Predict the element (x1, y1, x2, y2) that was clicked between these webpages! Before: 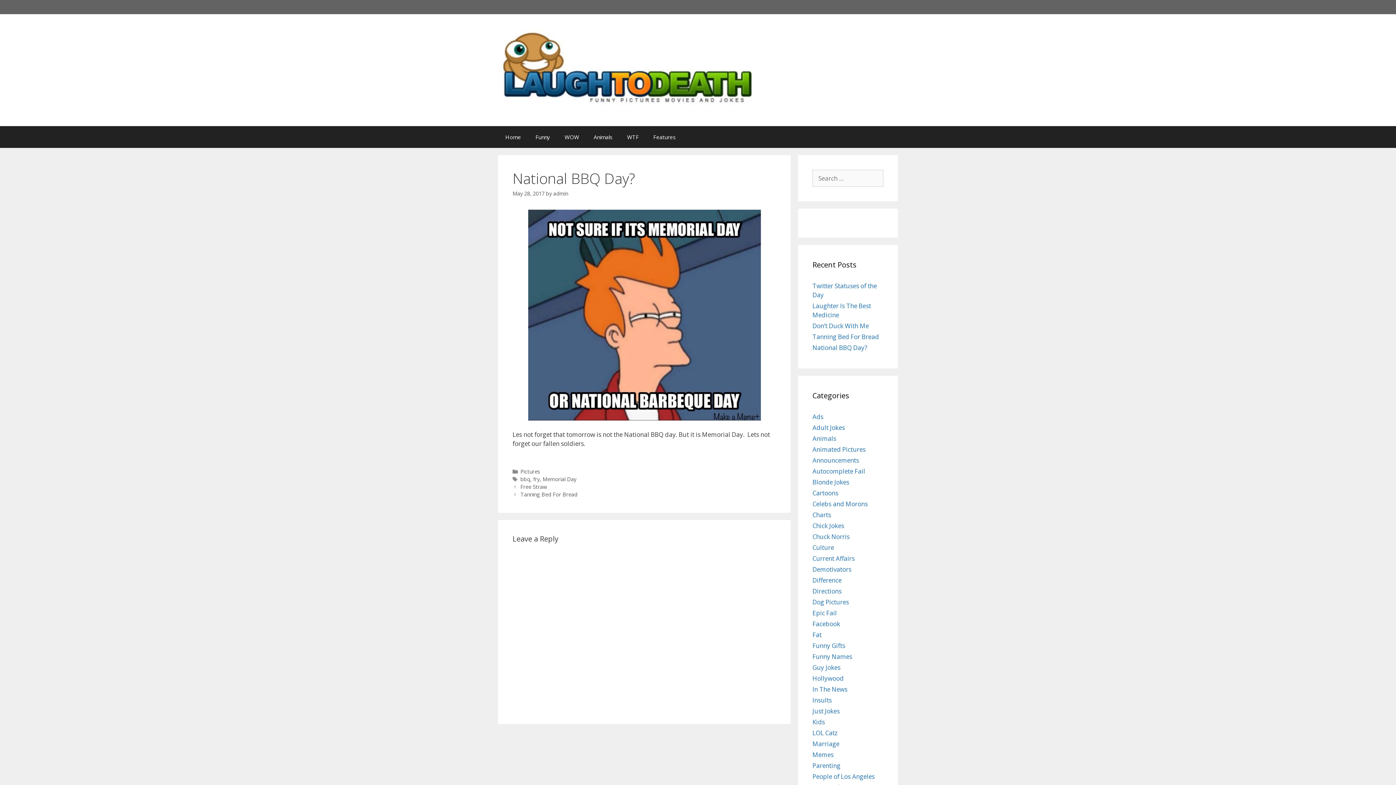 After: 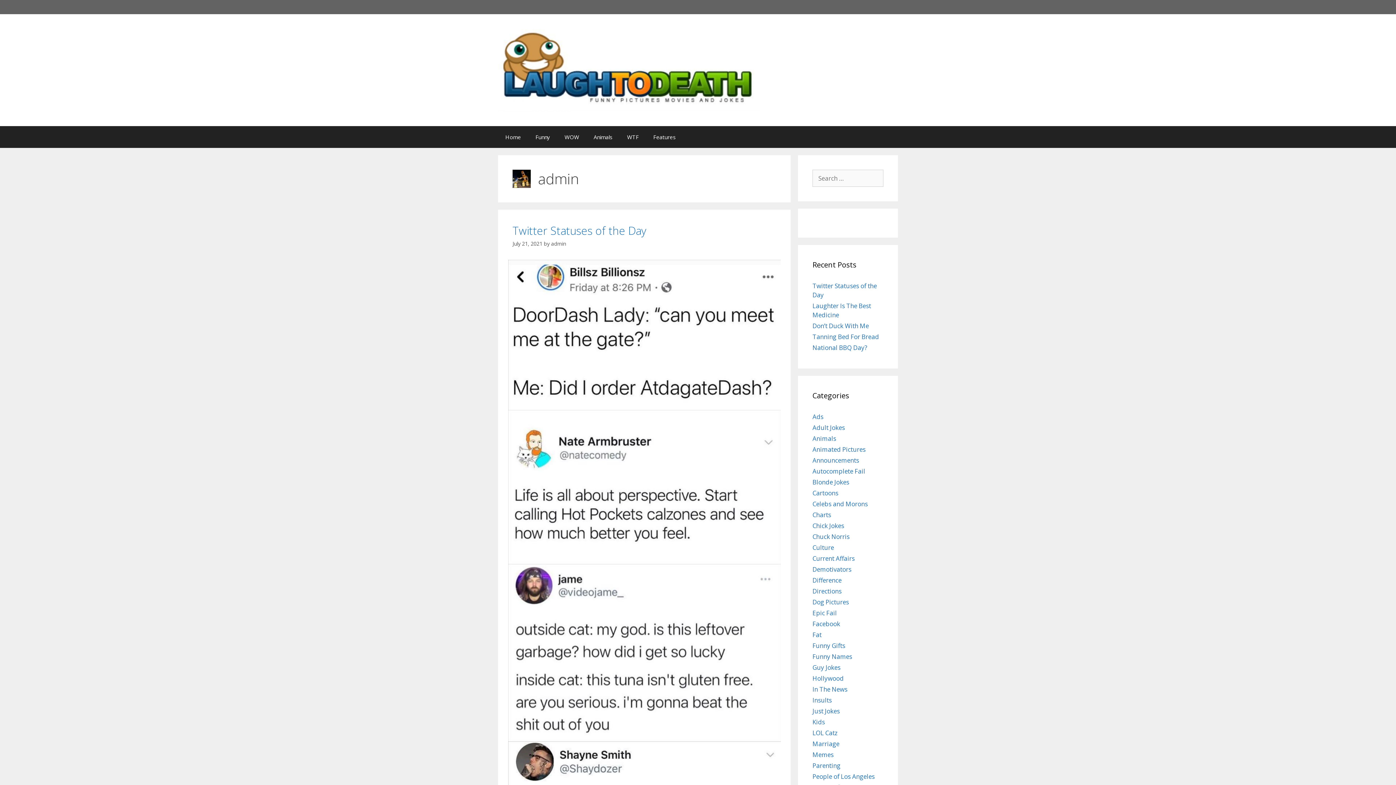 Action: bbox: (553, 190, 568, 197) label: admin